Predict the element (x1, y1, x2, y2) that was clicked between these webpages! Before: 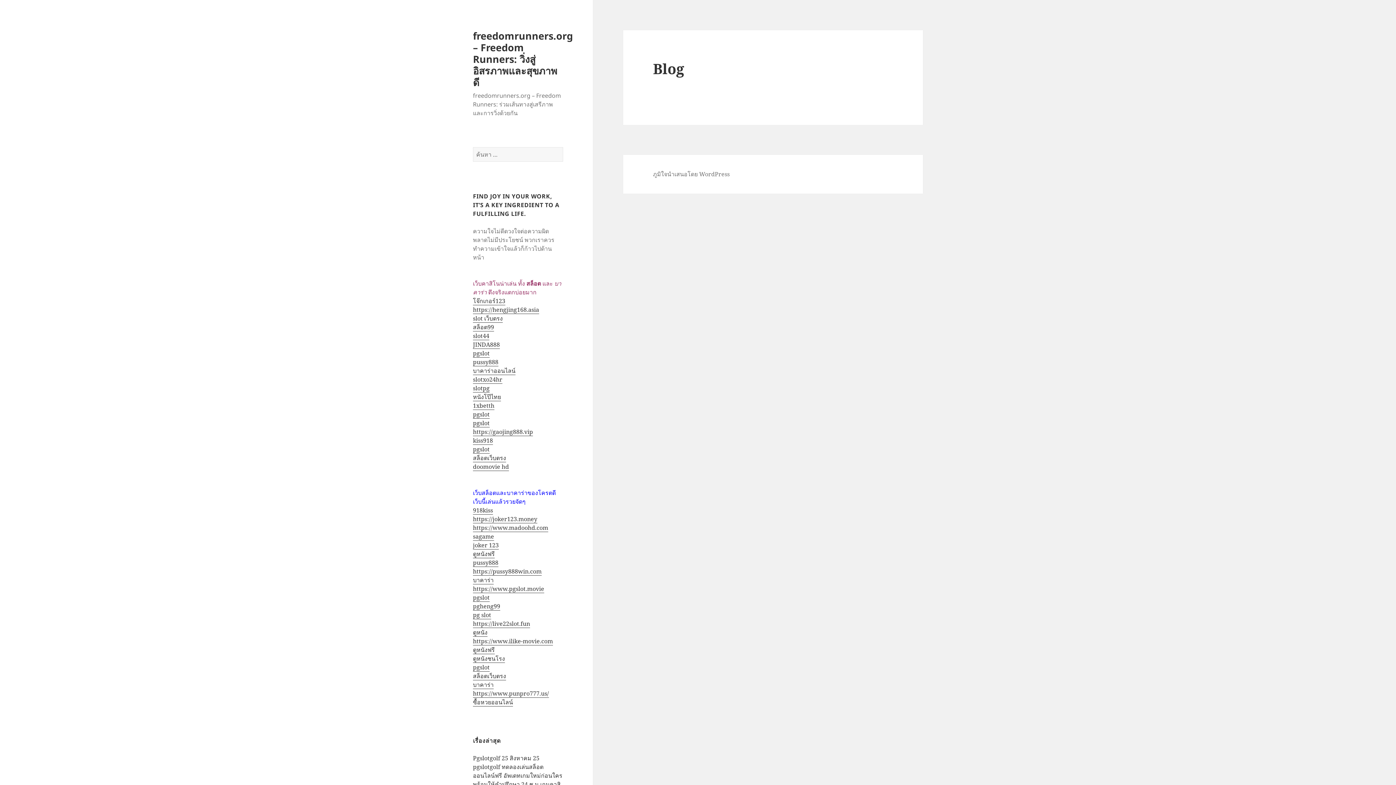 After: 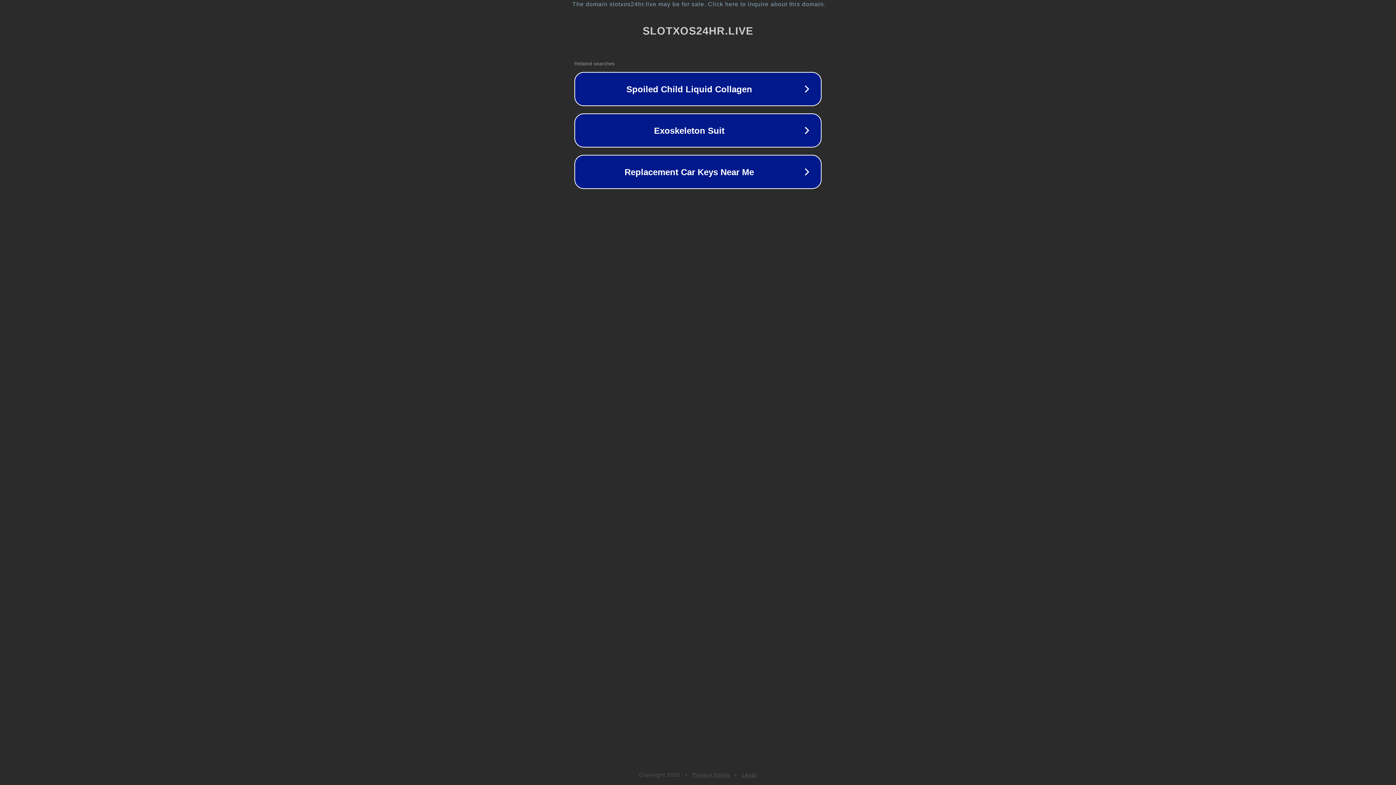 Action: label: slotxo24hr bbox: (473, 375, 502, 383)